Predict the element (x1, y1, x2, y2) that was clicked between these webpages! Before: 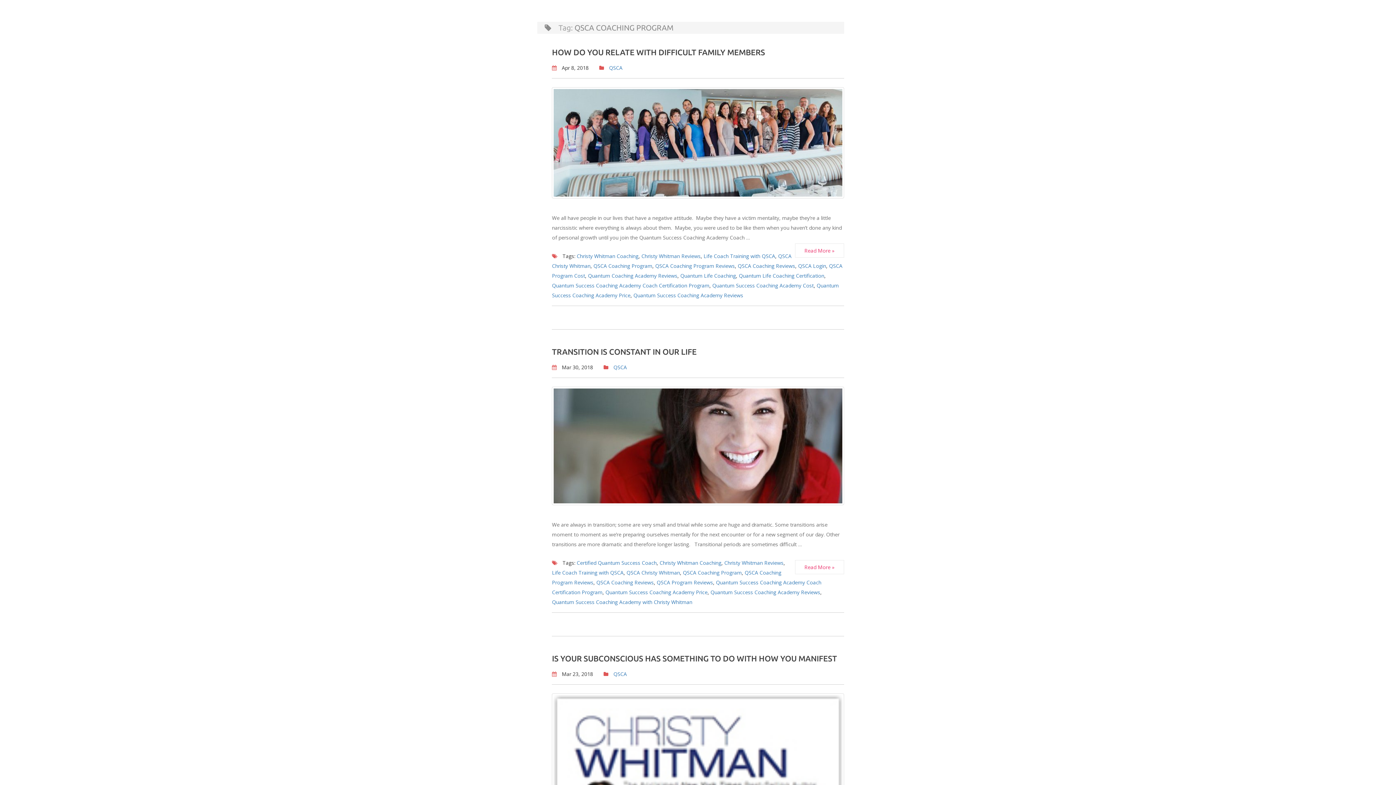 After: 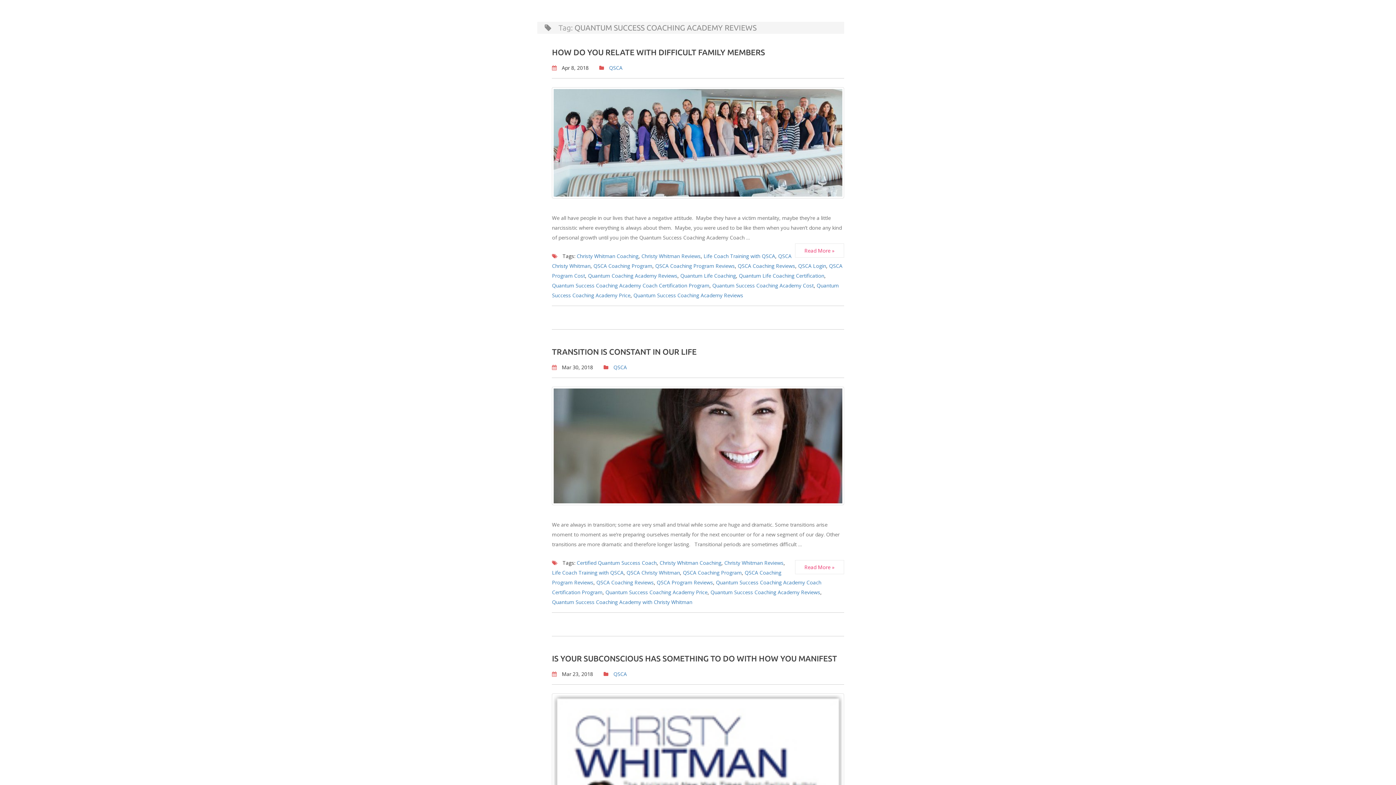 Action: label: Quantum Success Coaching Academy Reviews bbox: (710, 588, 820, 595)